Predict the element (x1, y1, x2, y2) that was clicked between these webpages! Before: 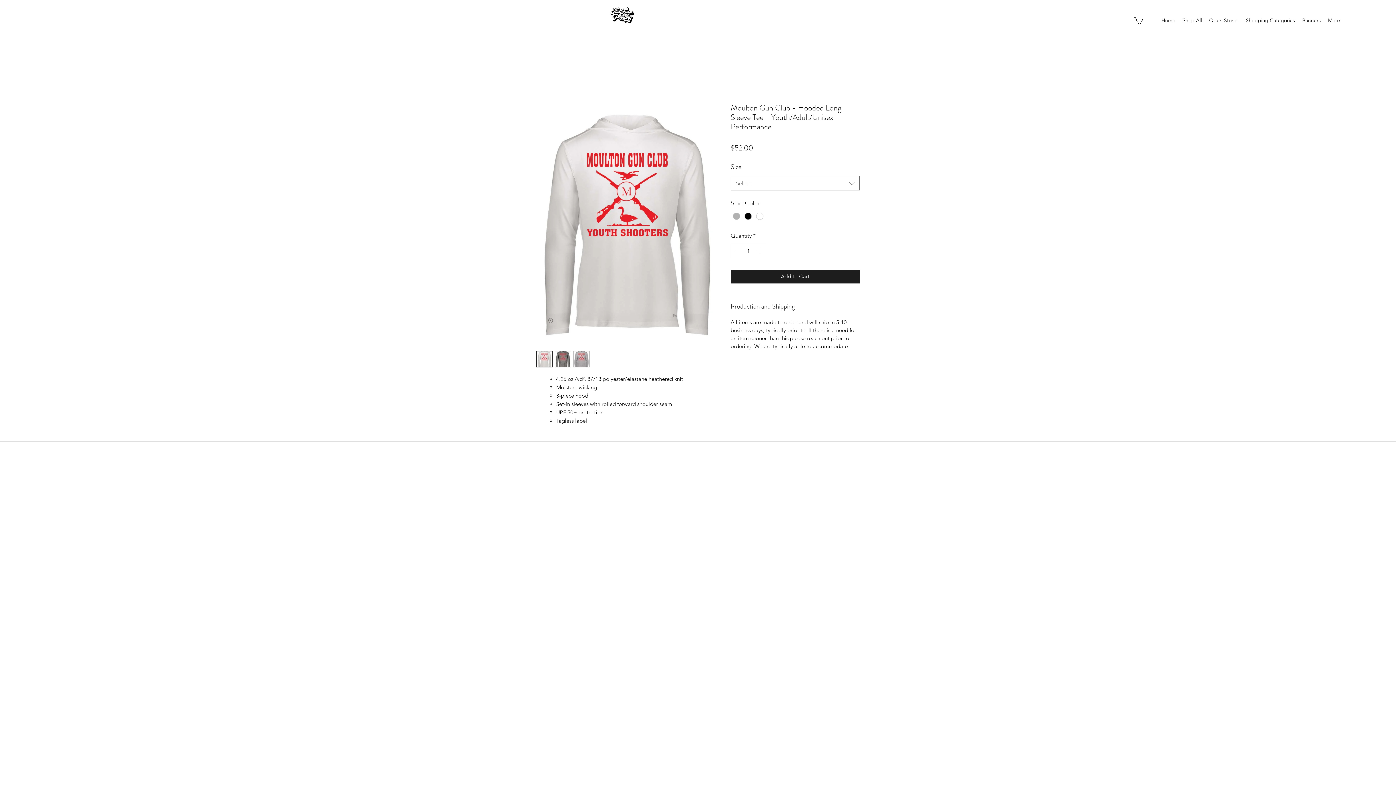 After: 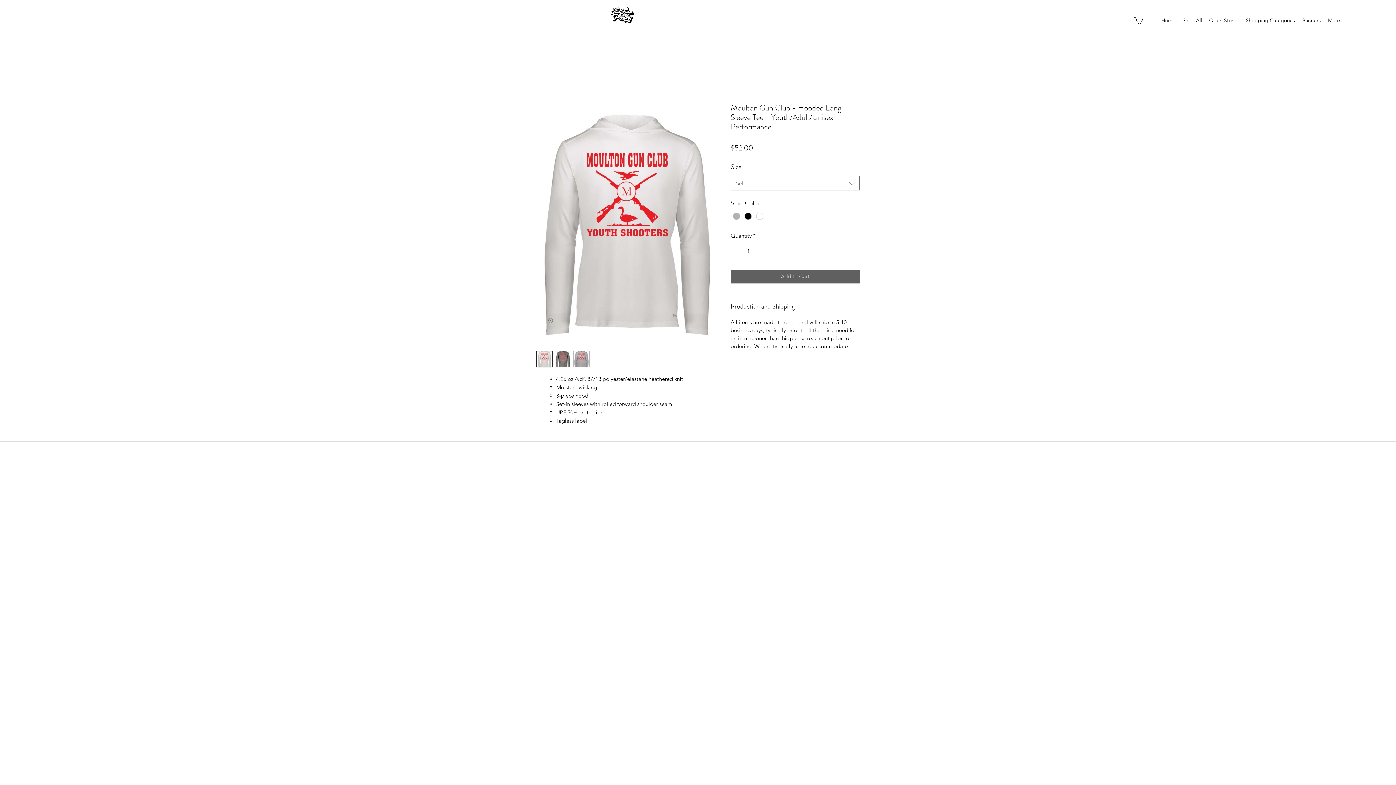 Action: label: Add to Cart bbox: (730, 269, 860, 283)